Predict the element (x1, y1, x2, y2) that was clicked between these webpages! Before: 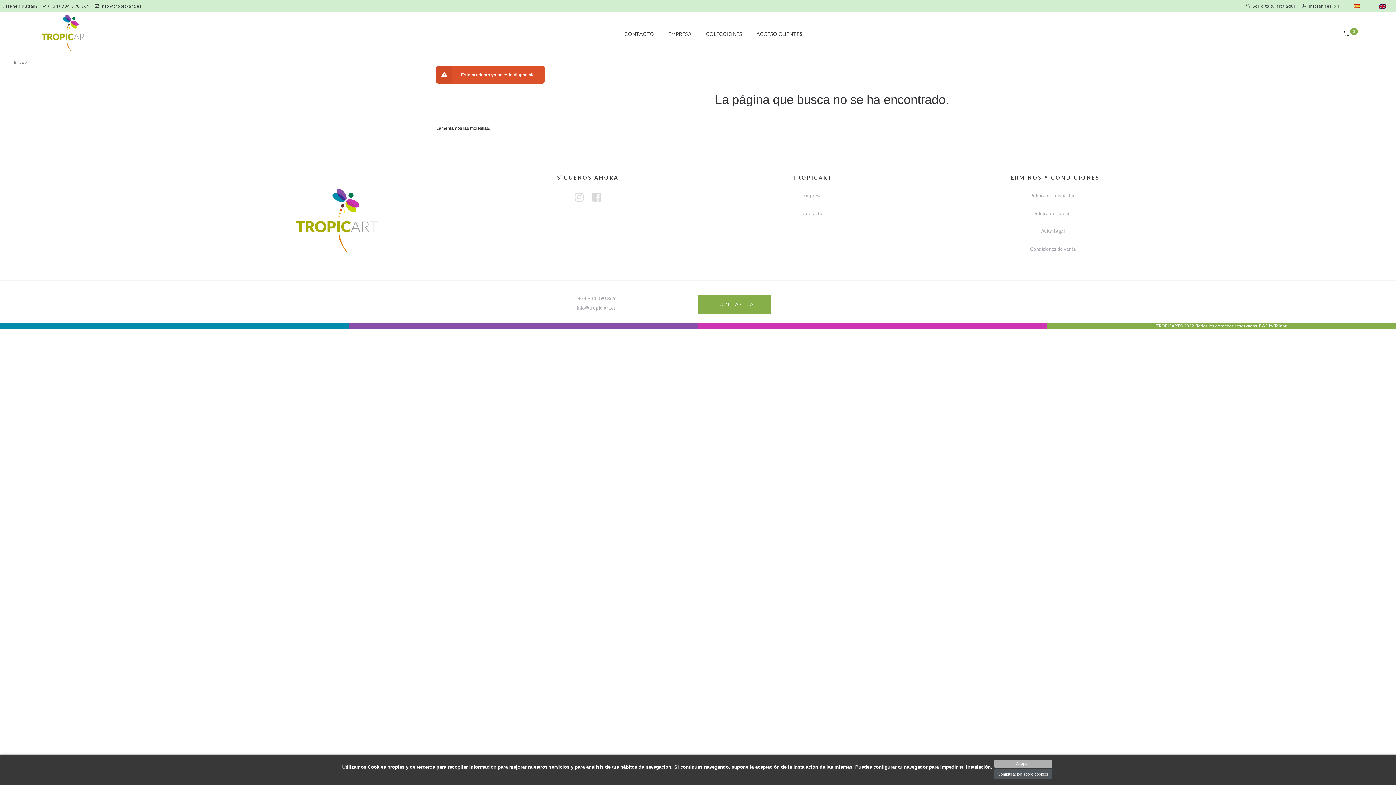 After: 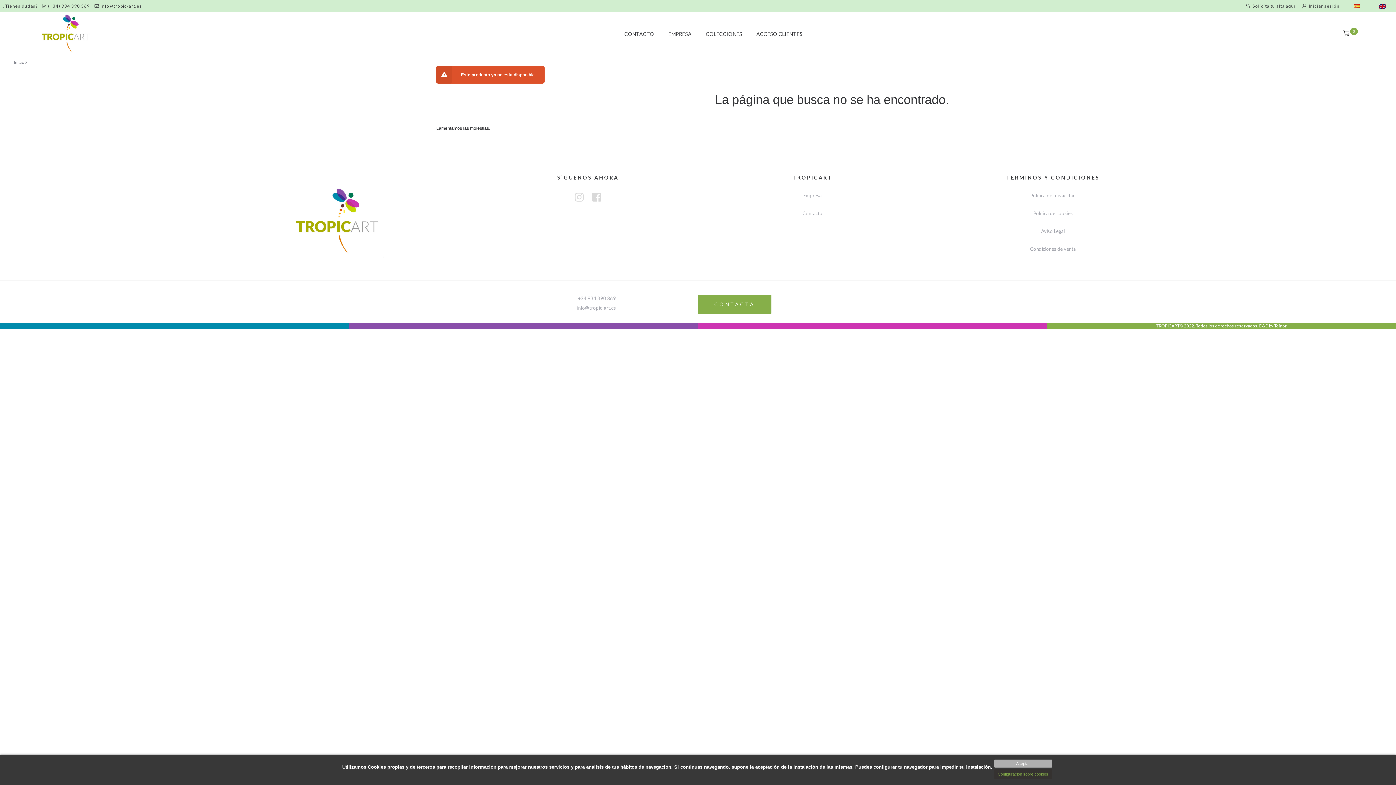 Action: label: Configuración sobre cookies bbox: (994, 769, 1052, 779)